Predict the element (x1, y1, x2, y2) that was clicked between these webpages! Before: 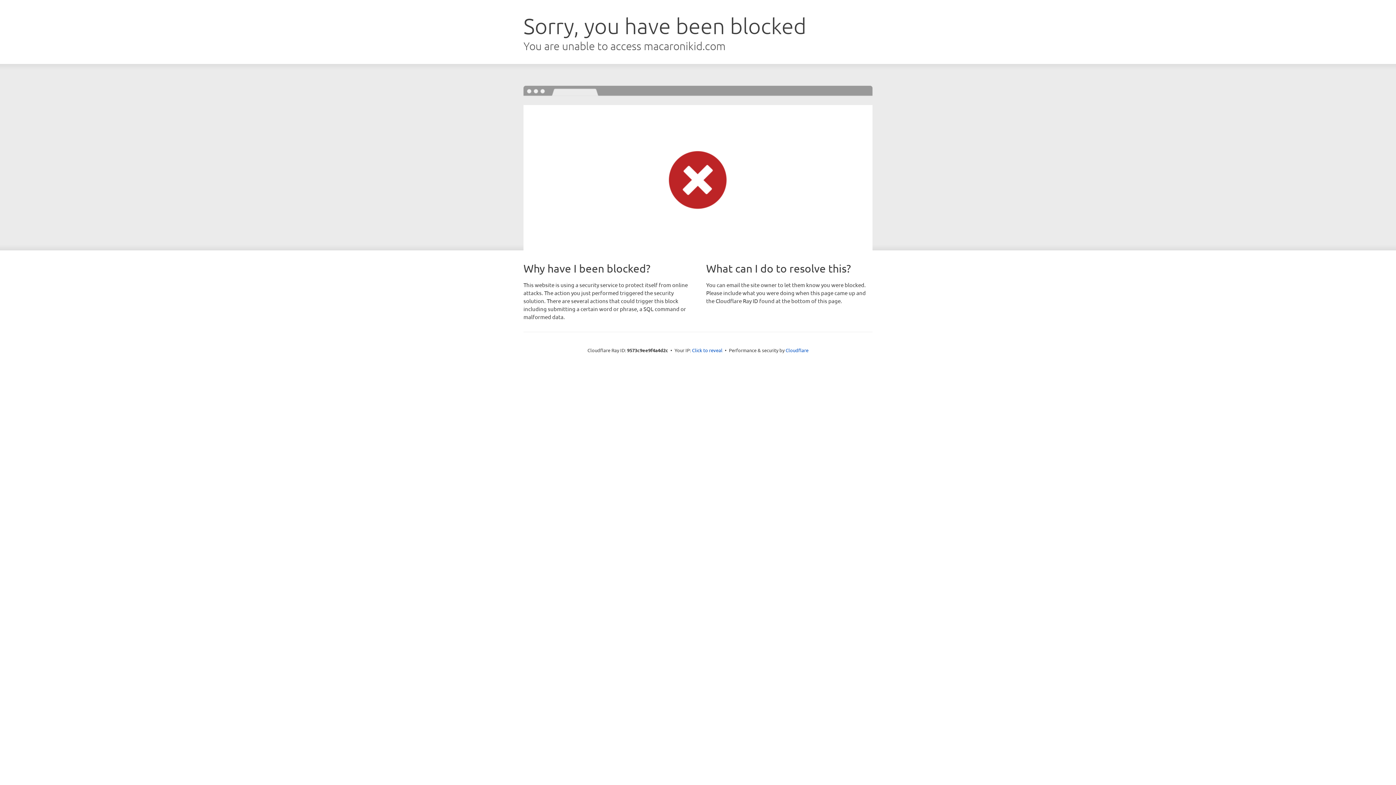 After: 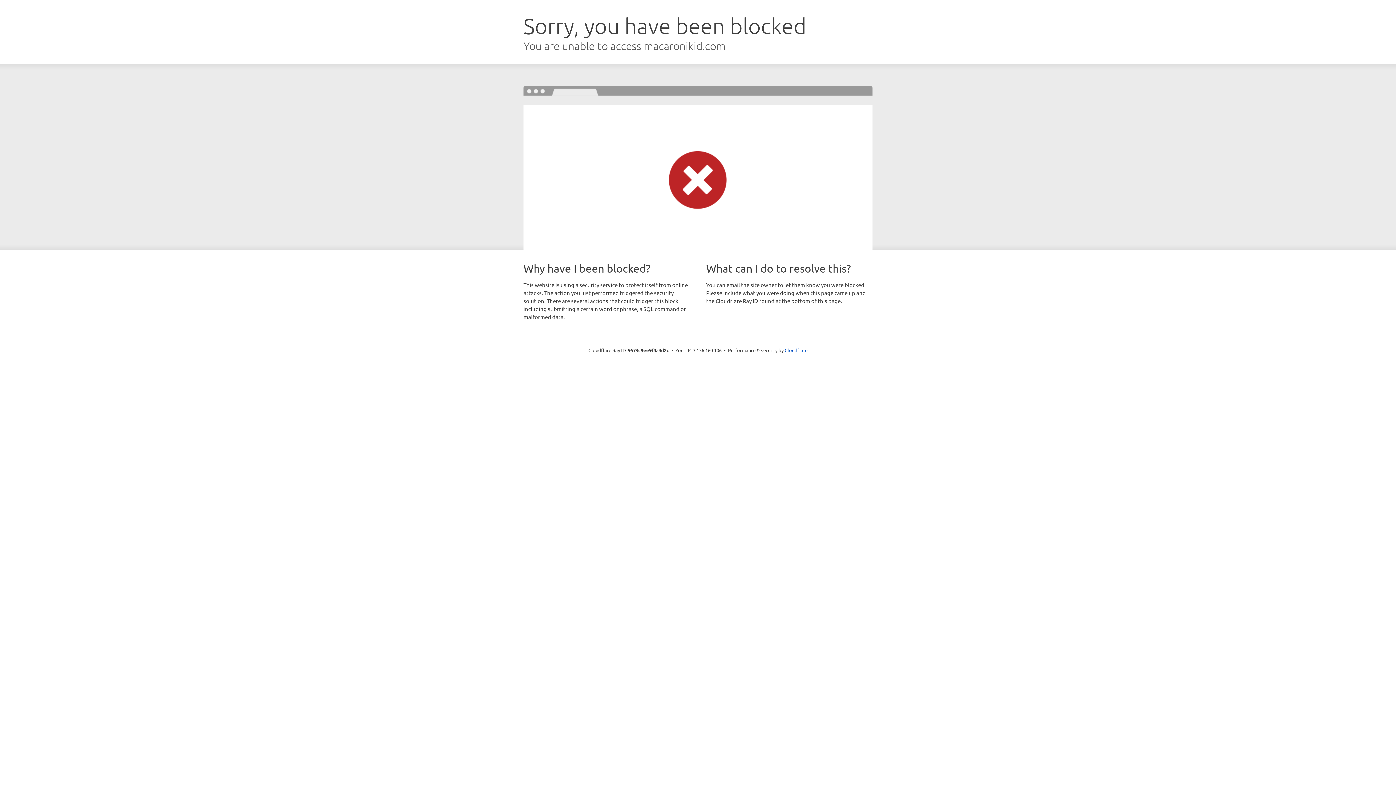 Action: label: Click to reveal bbox: (692, 346, 722, 353)